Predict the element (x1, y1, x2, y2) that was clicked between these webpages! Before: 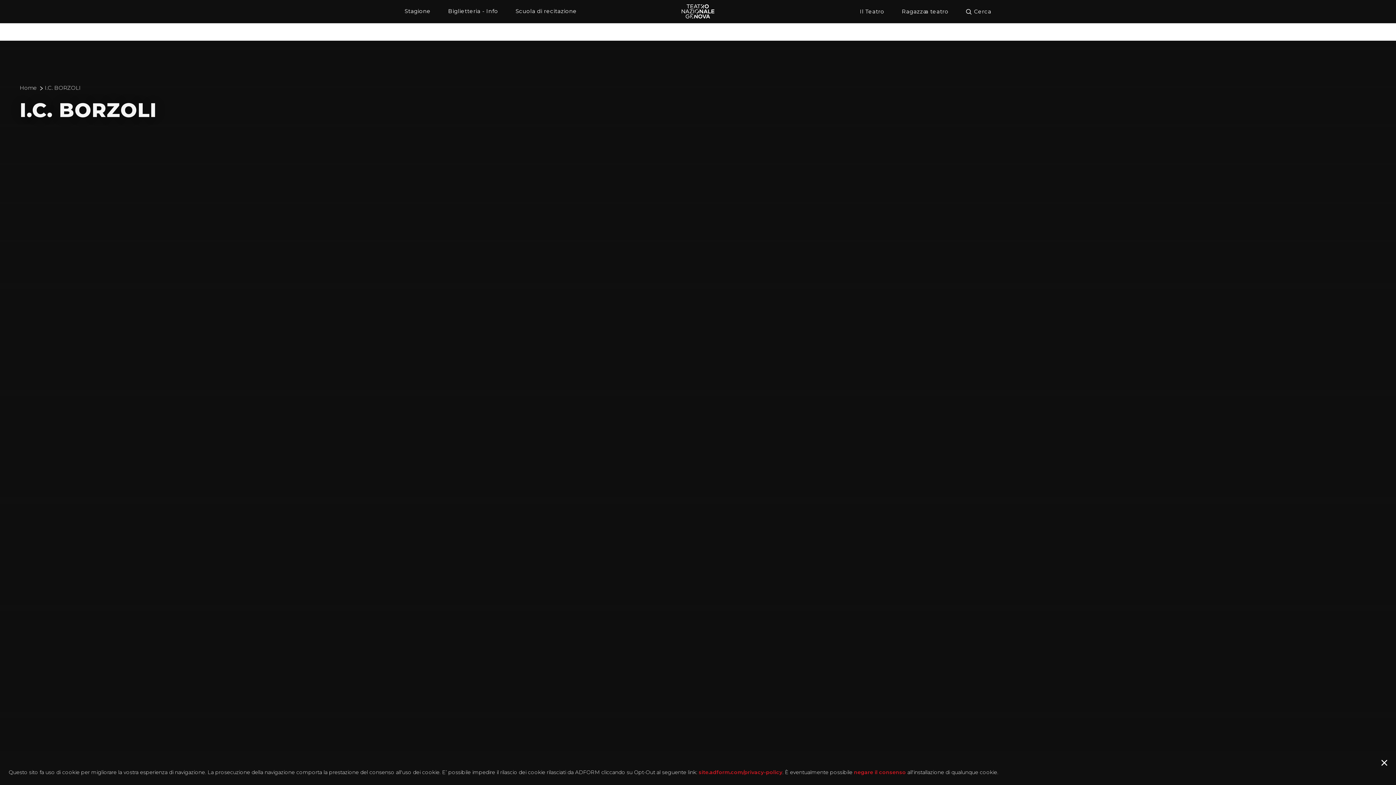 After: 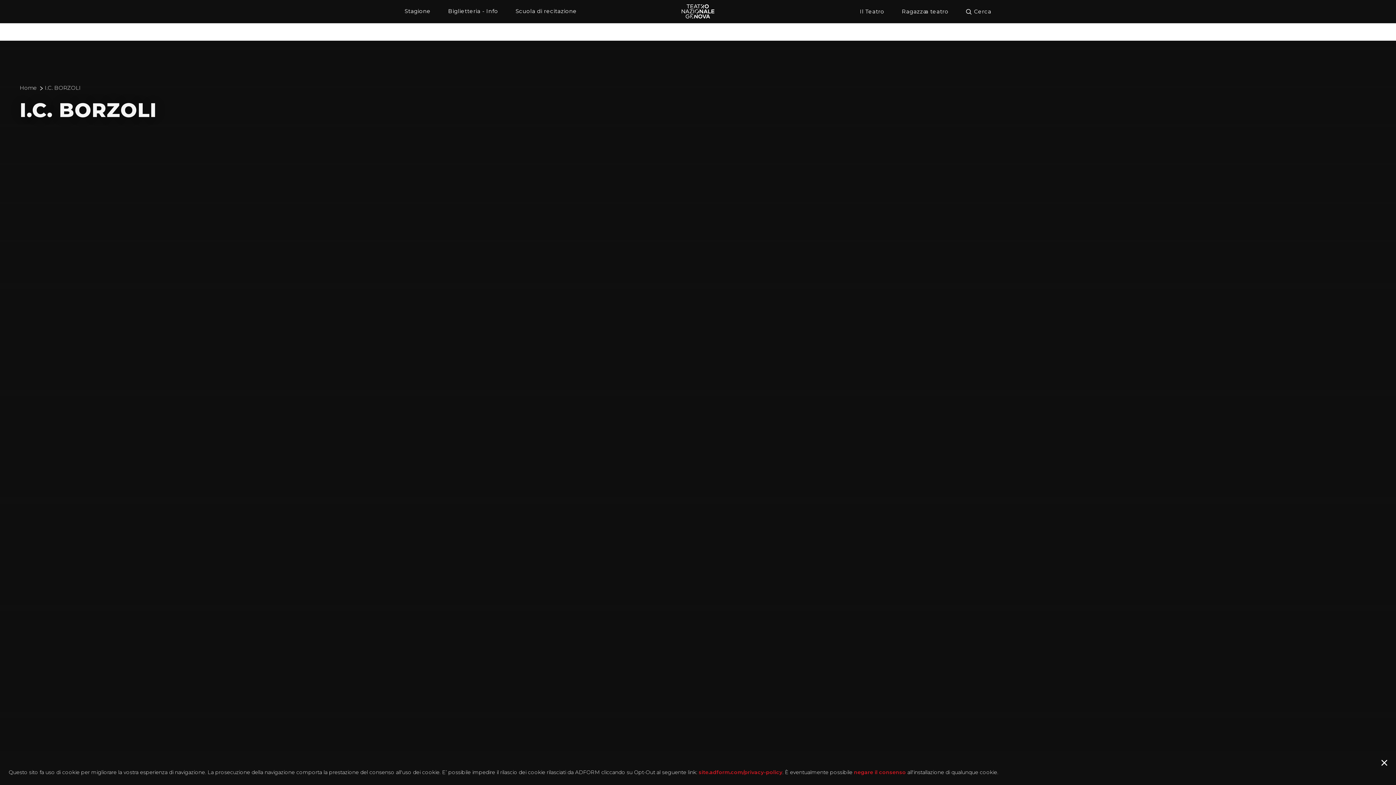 Action: label: site.adform.com/privacy-policy bbox: (698, 769, 782, 776)